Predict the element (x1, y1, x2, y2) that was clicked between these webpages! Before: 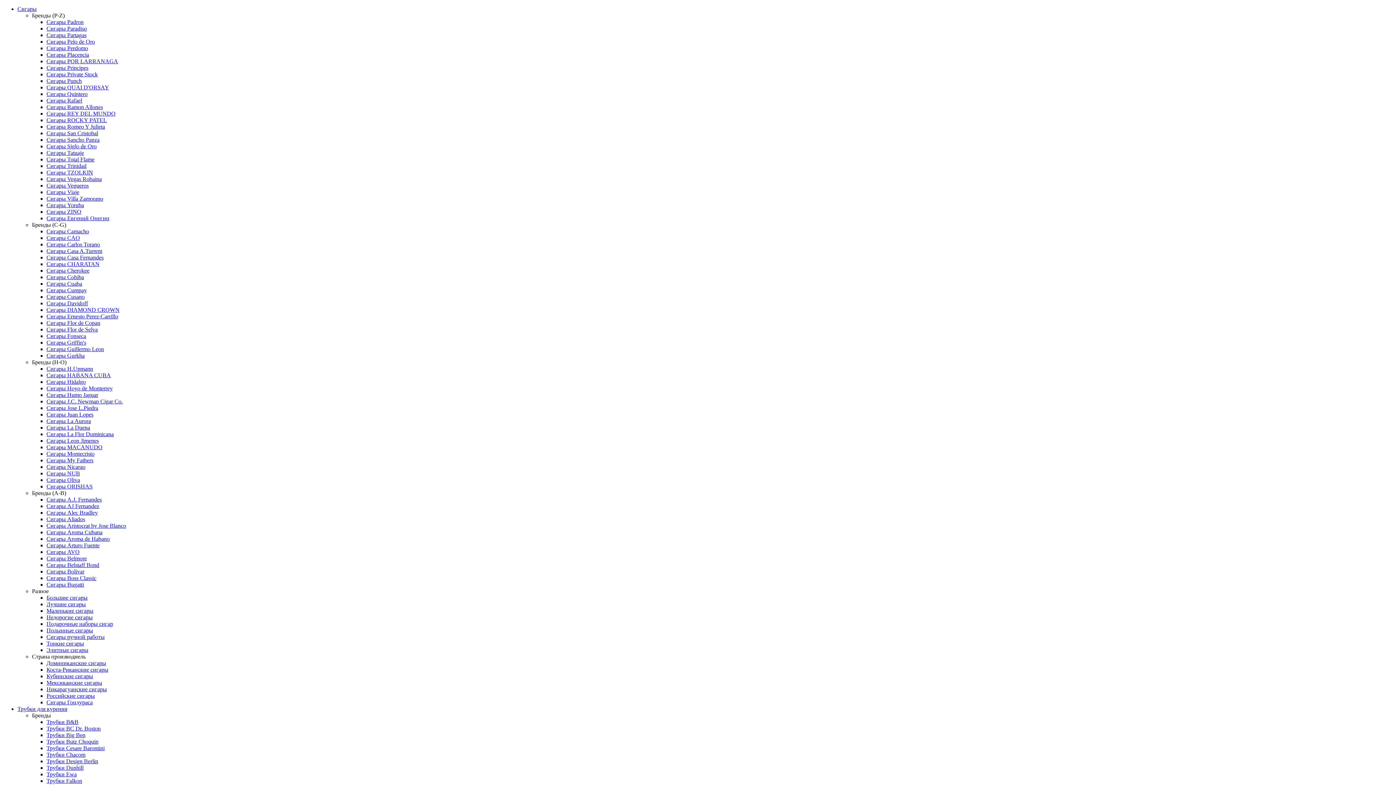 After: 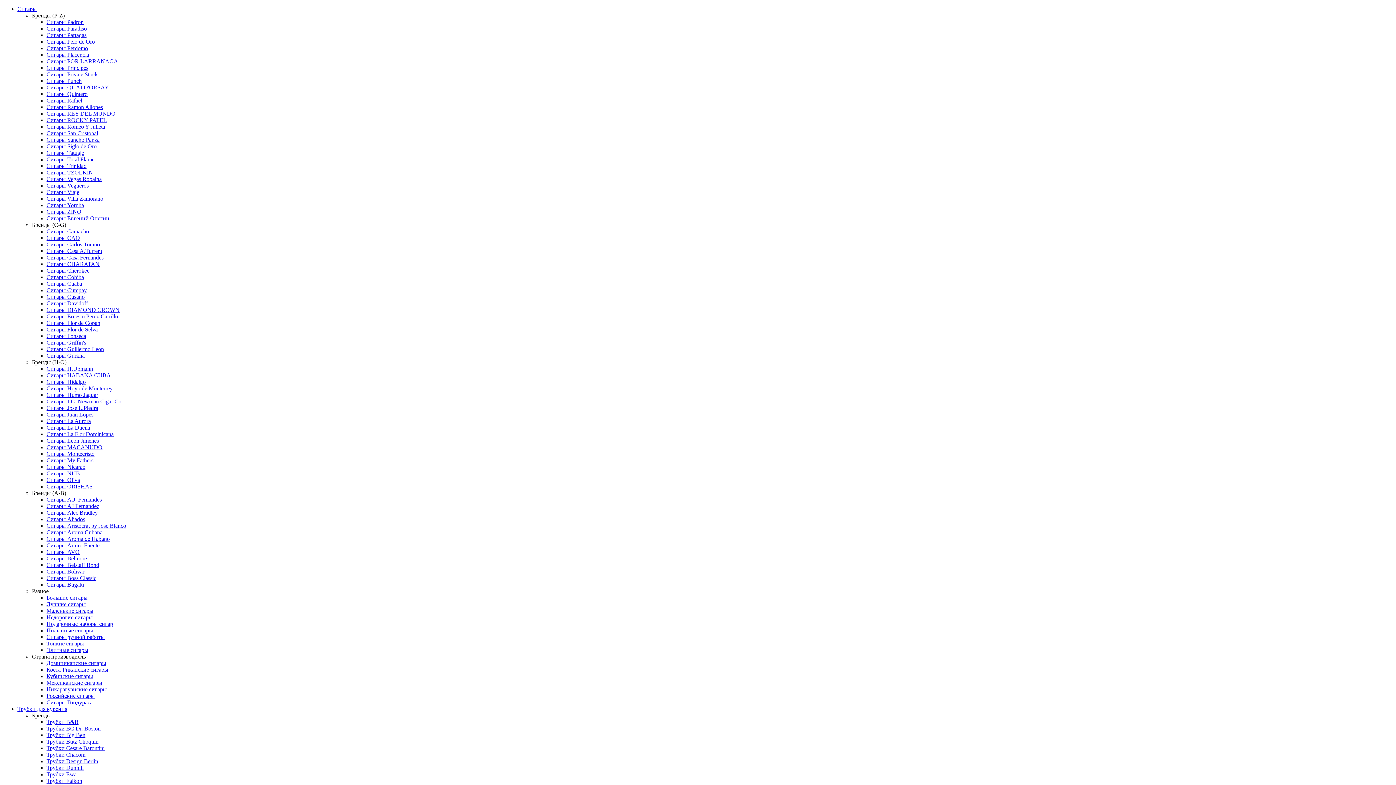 Action: label: Сигары CHARATAN bbox: (46, 261, 99, 267)